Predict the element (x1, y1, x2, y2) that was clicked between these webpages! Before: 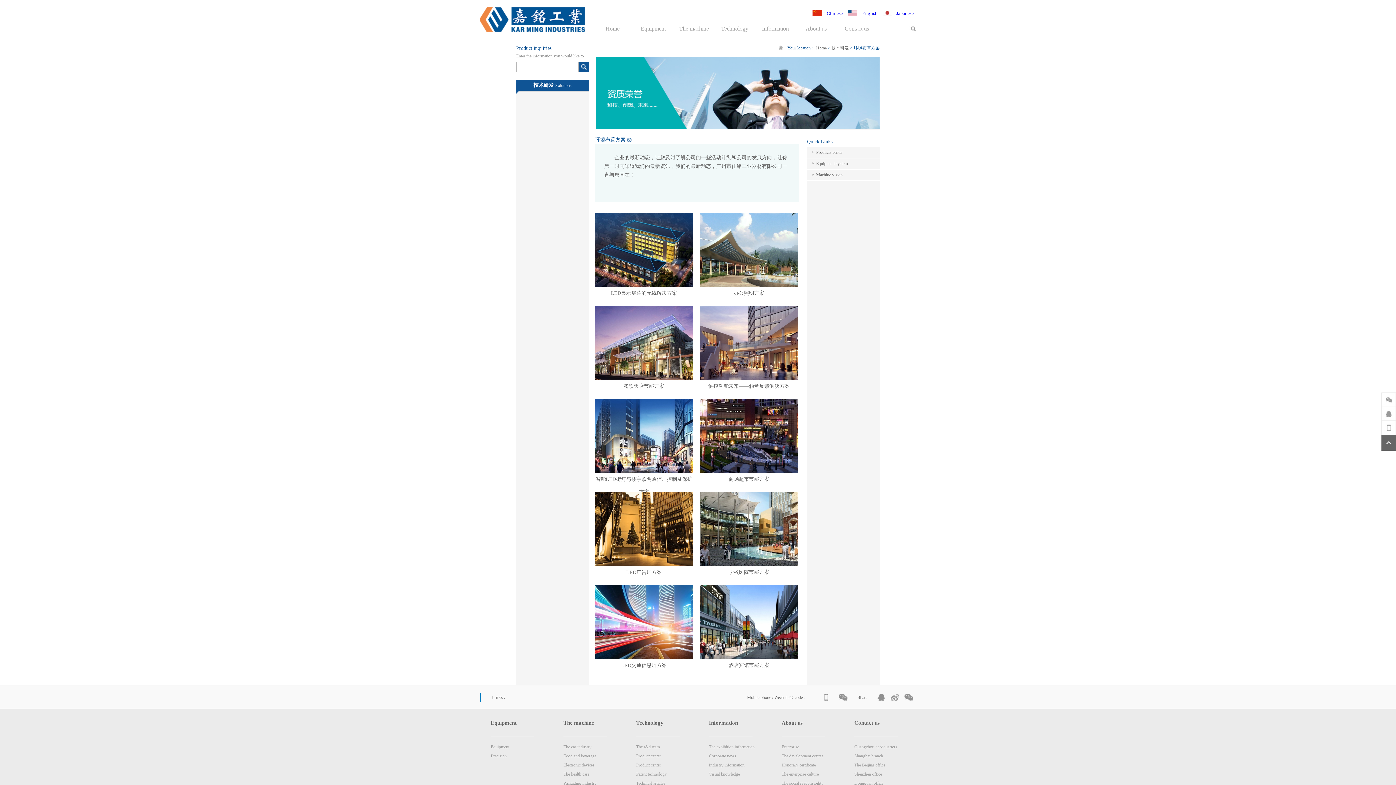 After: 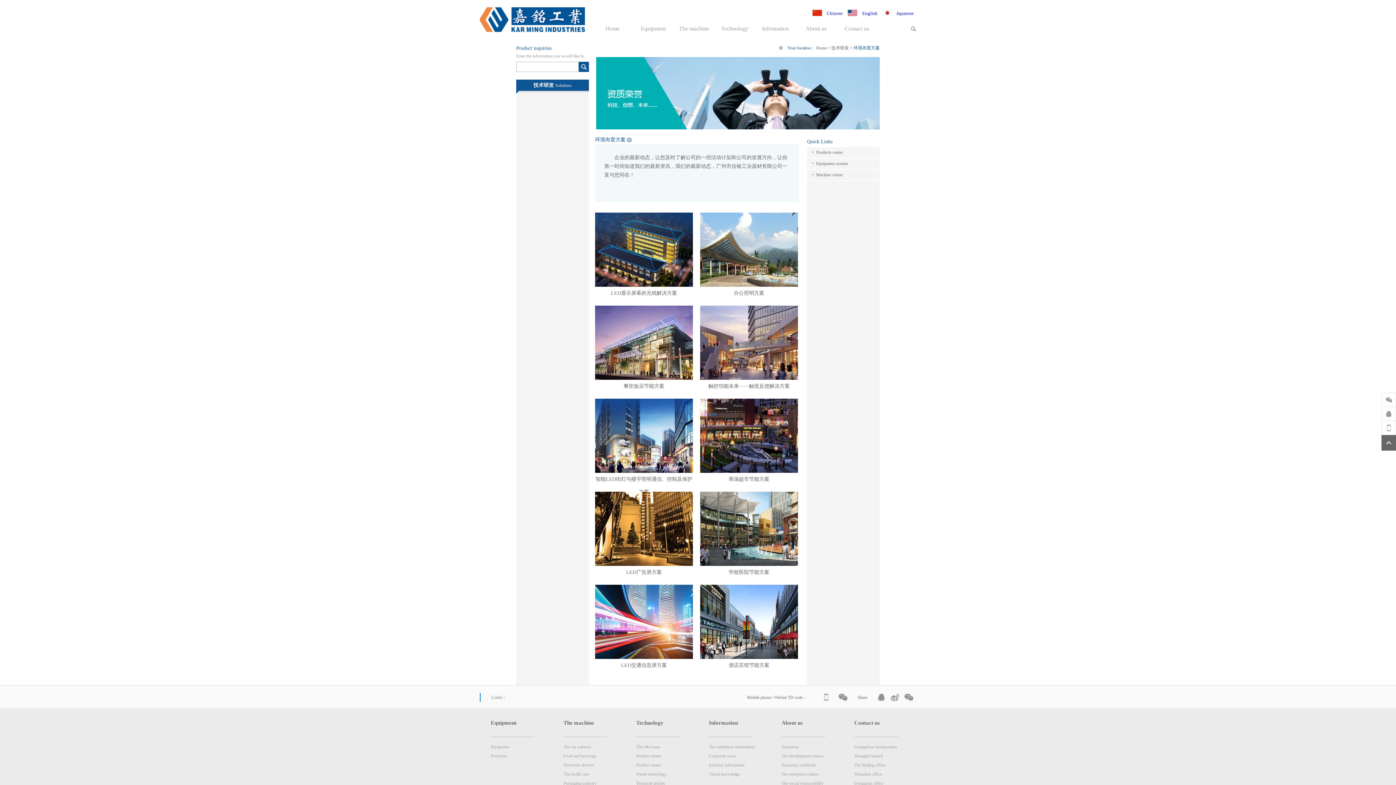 Action: label: 环境布置方案 bbox: (853, 45, 880, 50)